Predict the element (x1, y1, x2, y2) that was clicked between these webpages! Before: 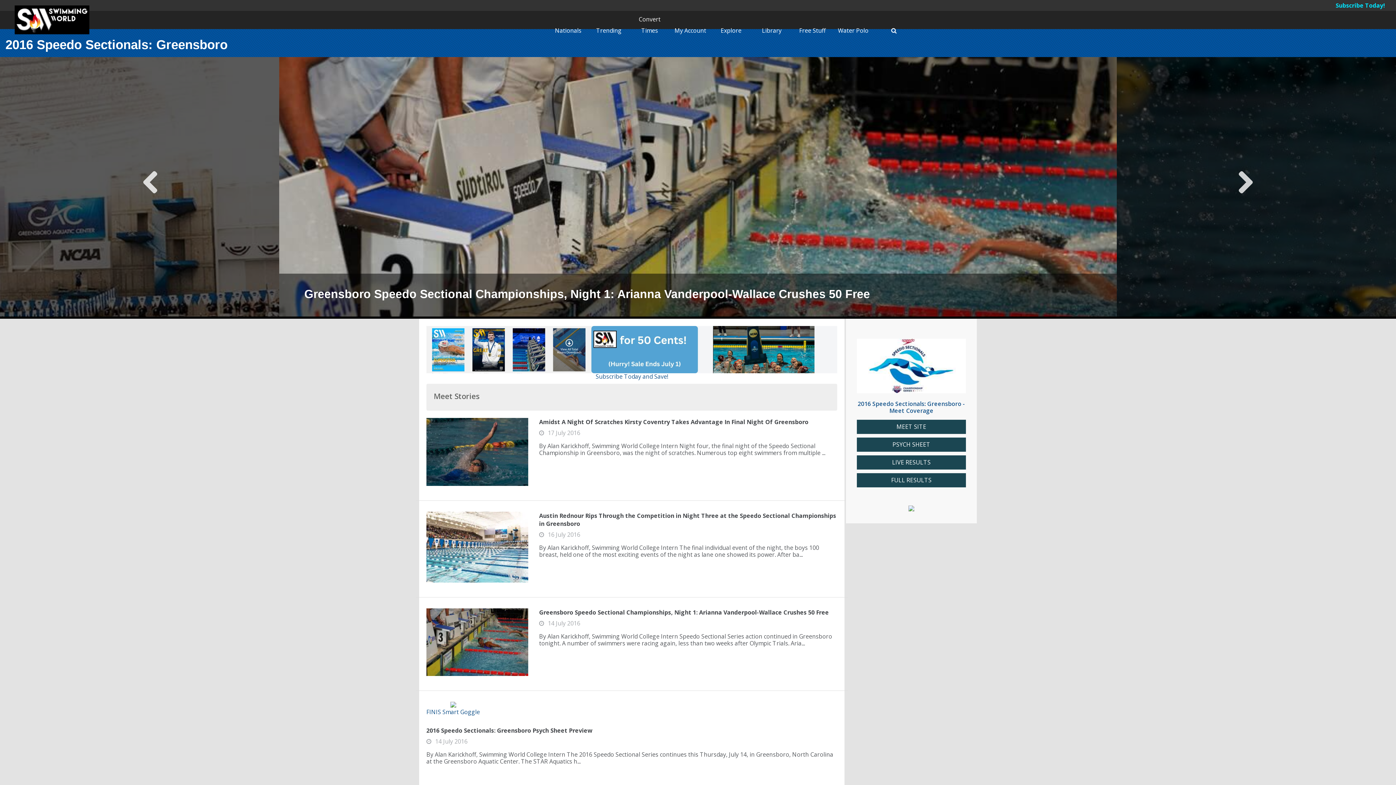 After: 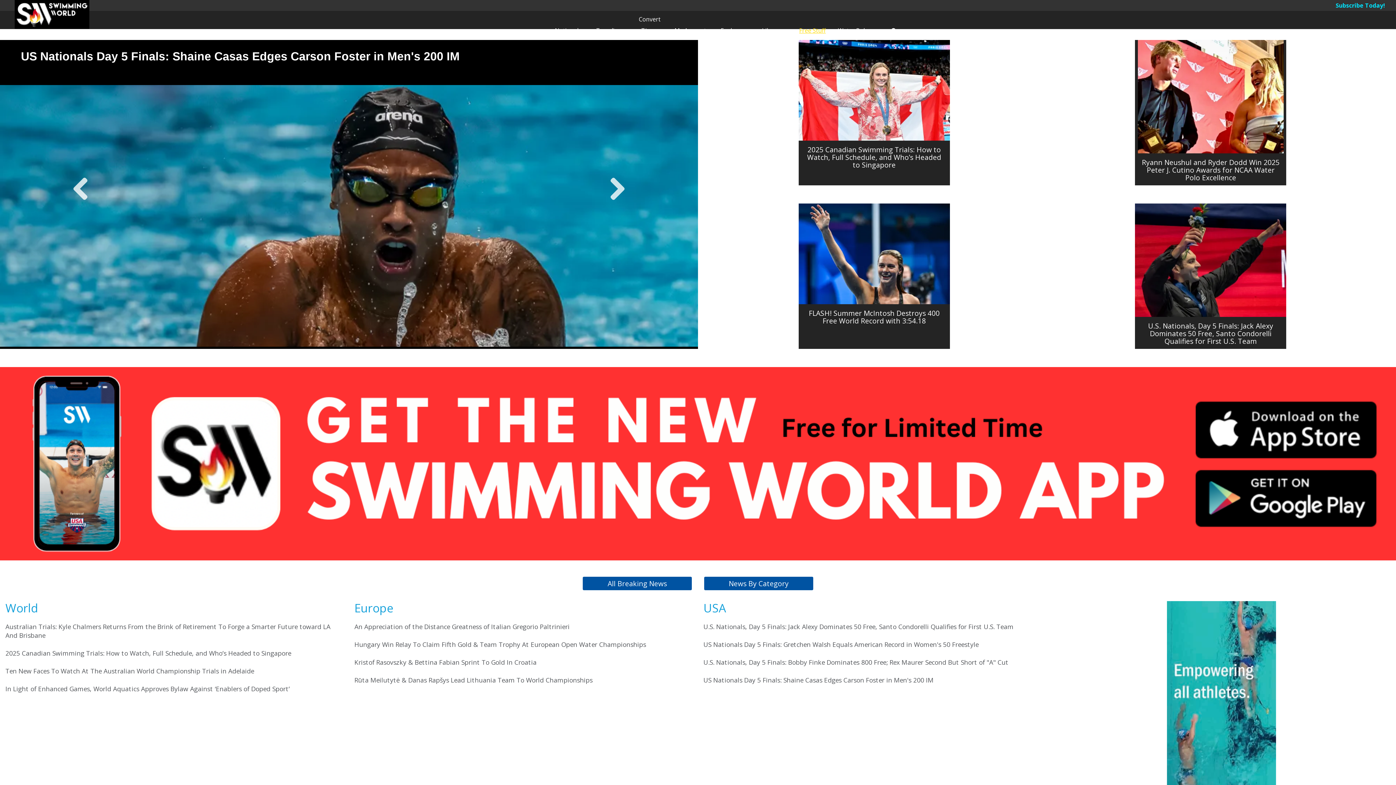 Action: bbox: (14, 4, 89, 12)